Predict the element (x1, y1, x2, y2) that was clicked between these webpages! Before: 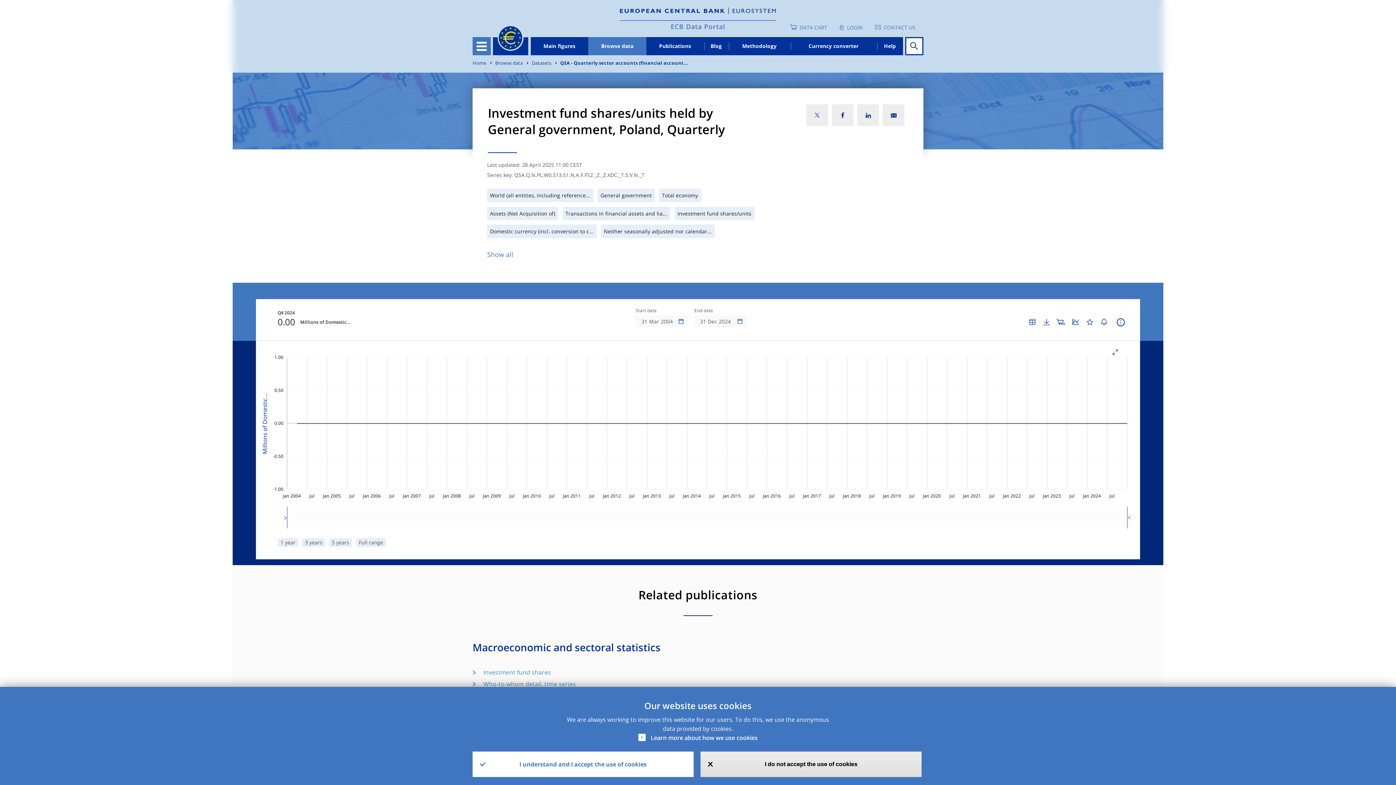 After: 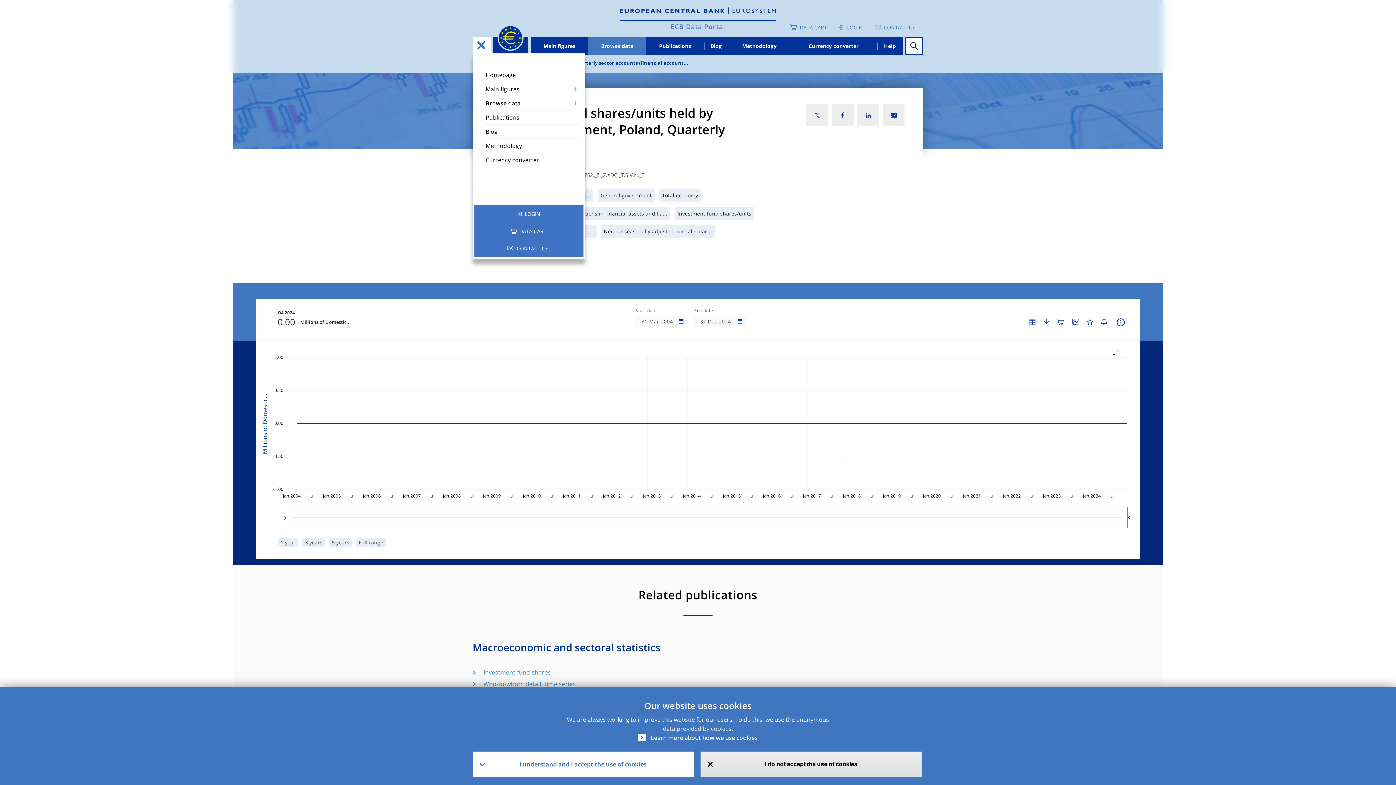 Action: label: Toggle navigation bbox: (472, 37, 490, 55)